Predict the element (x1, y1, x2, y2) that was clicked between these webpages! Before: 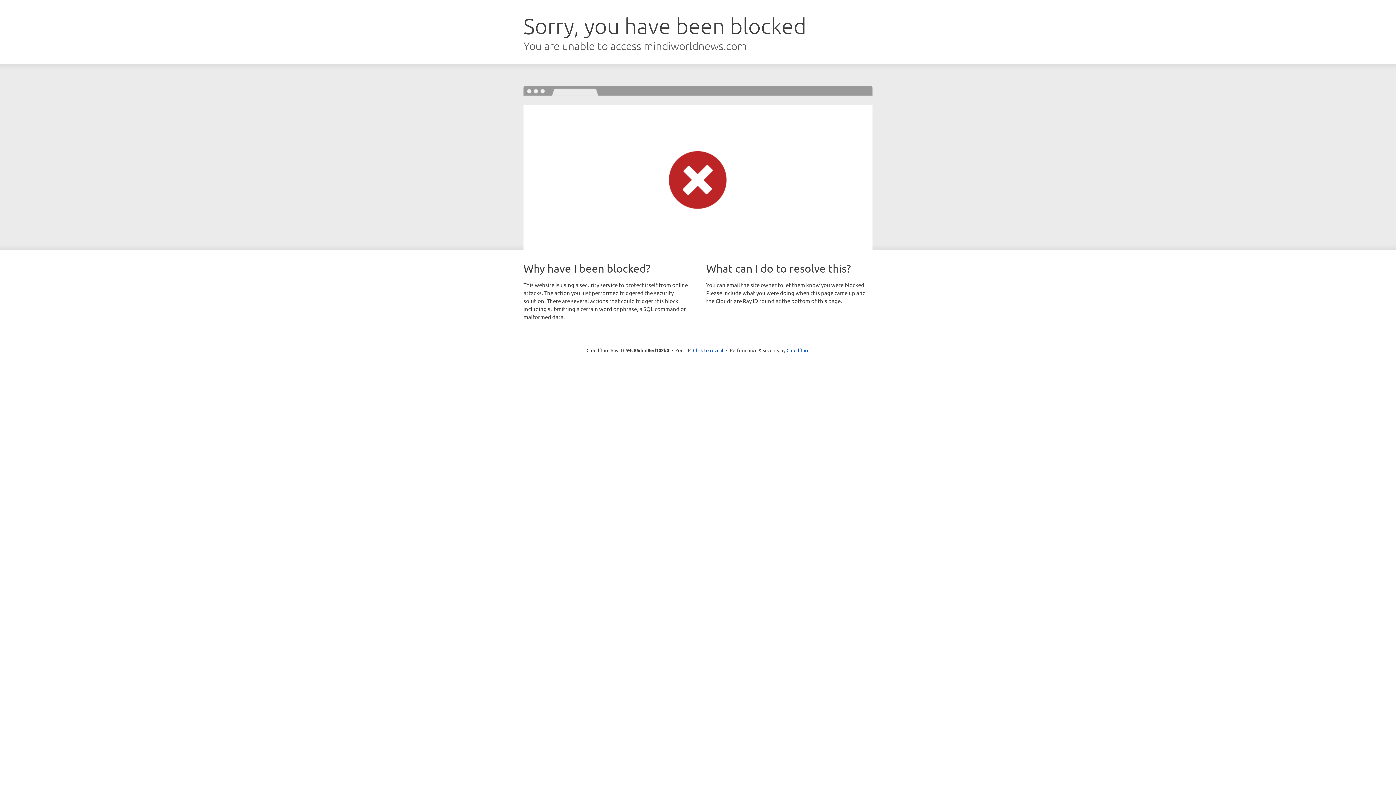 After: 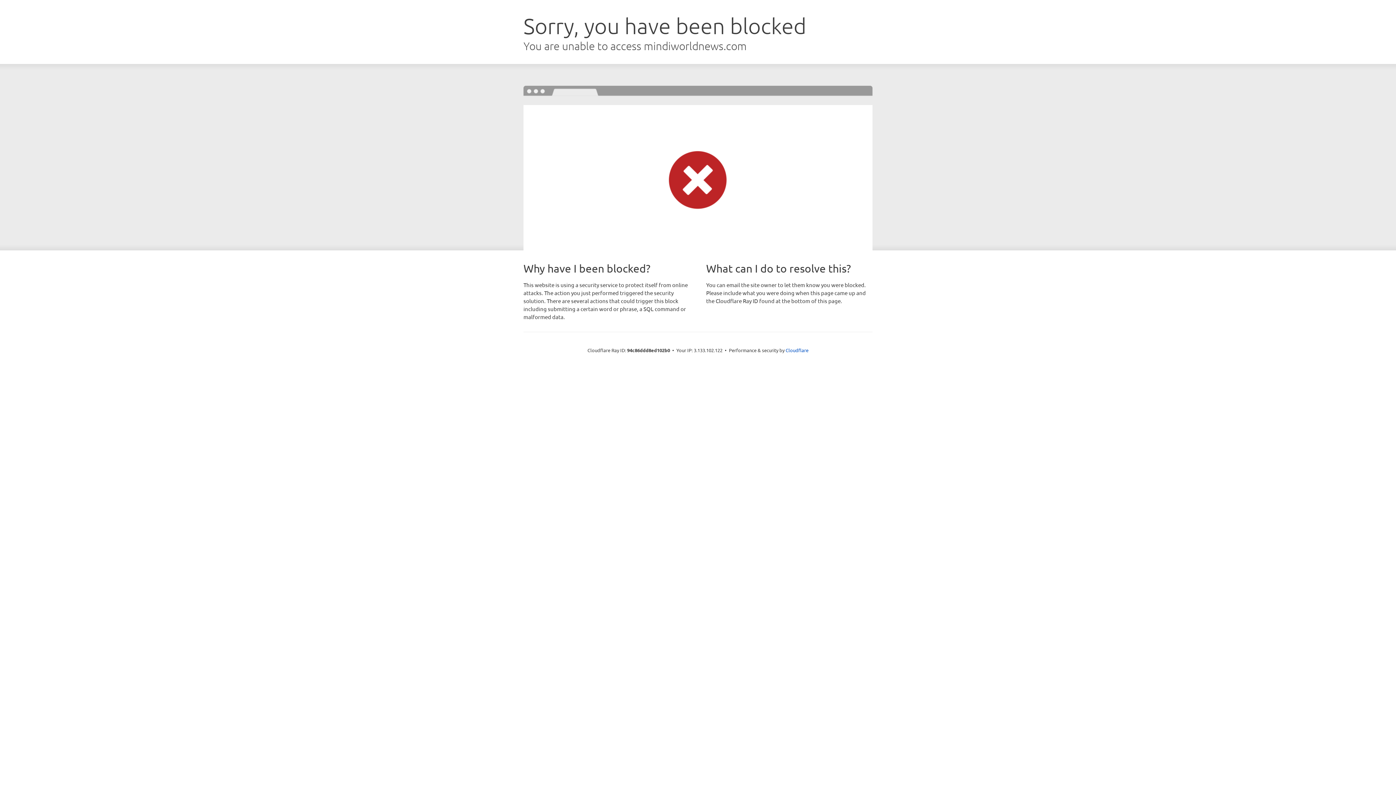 Action: bbox: (693, 346, 723, 353) label: Click to reveal